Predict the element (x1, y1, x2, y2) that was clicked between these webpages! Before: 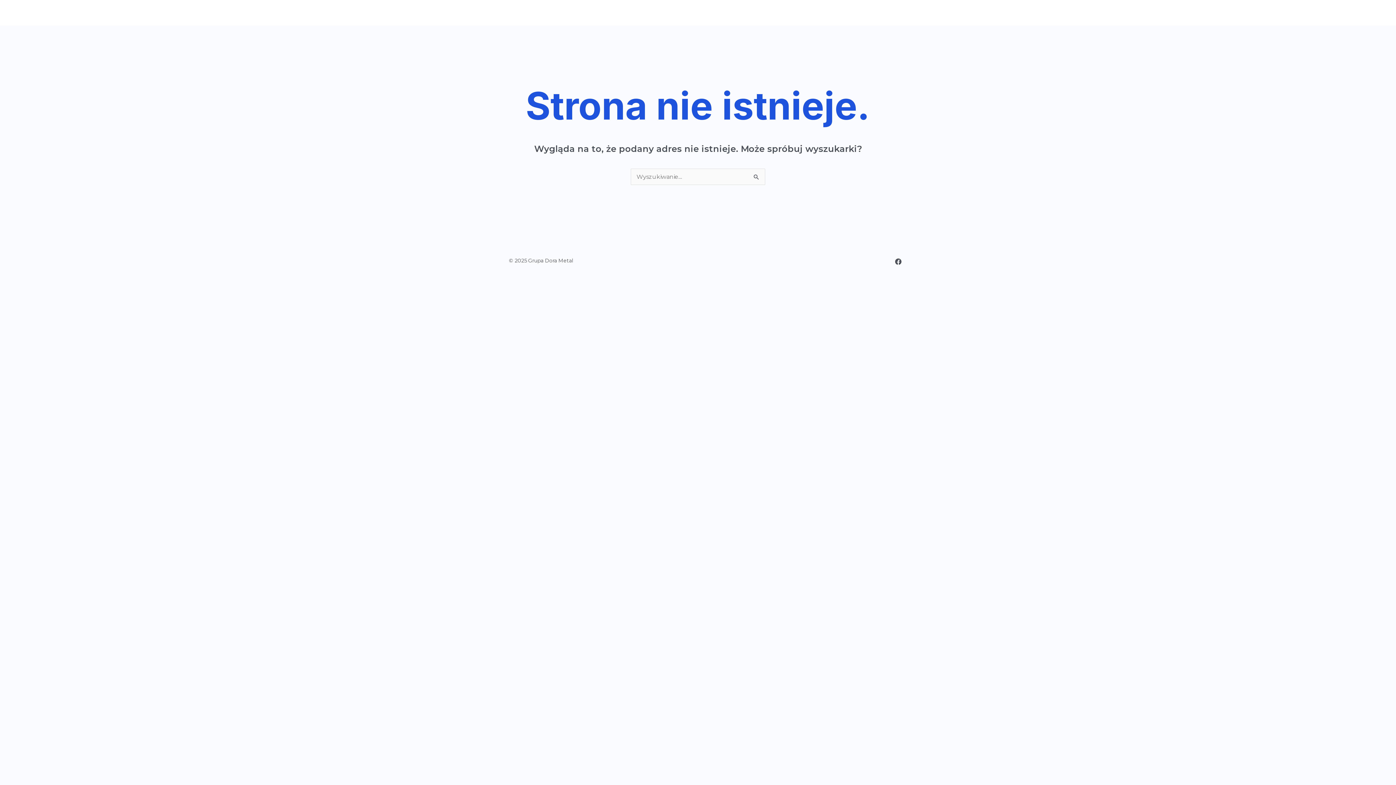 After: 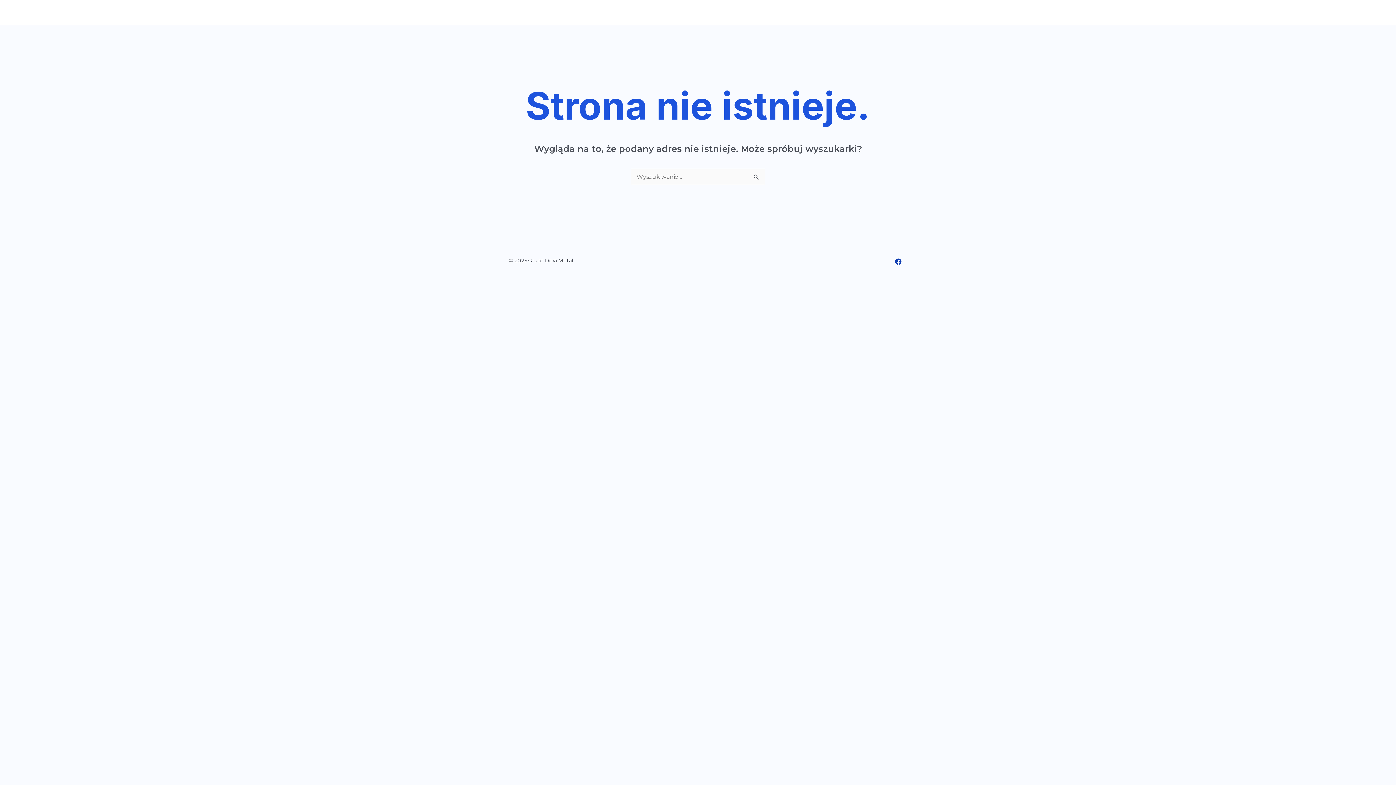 Action: bbox: (895, 258, 901, 264) label: Facebook